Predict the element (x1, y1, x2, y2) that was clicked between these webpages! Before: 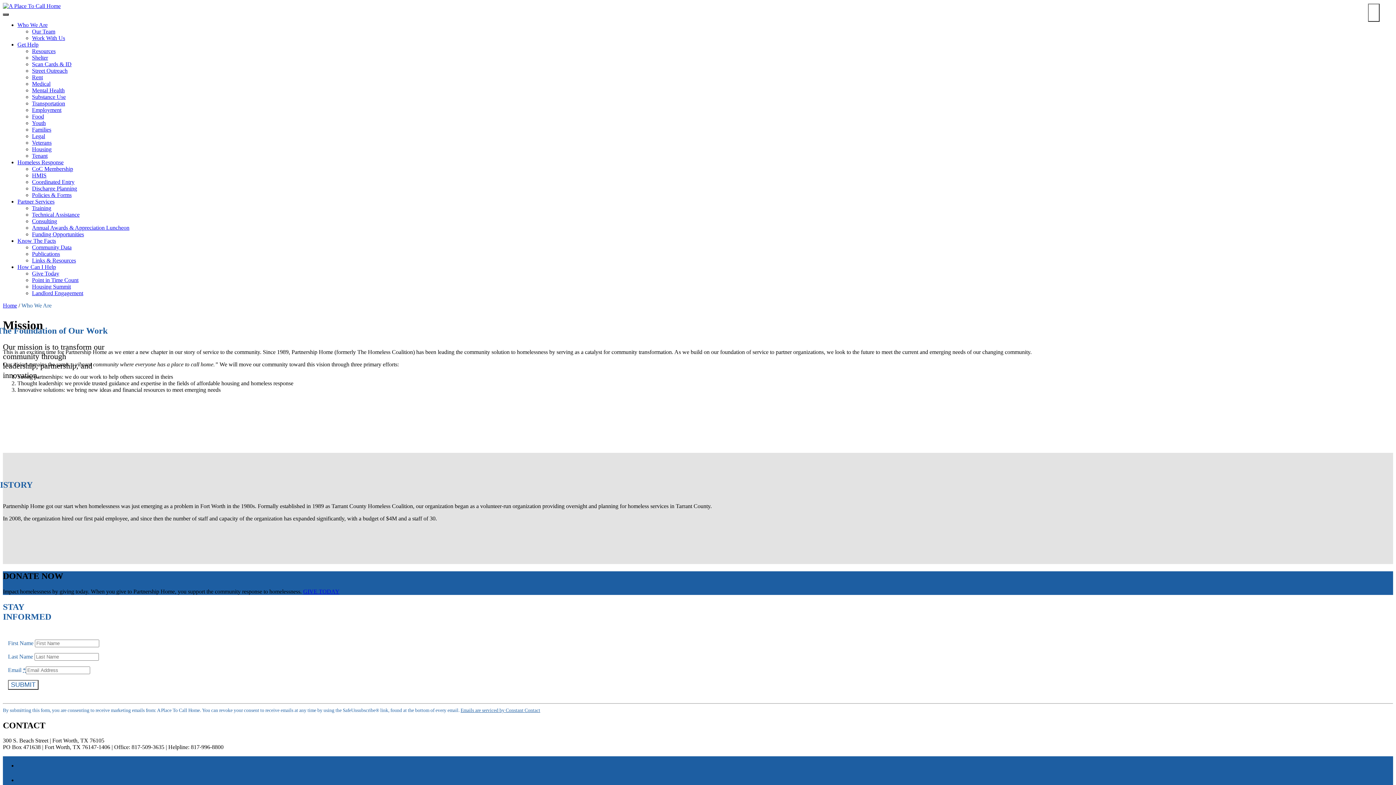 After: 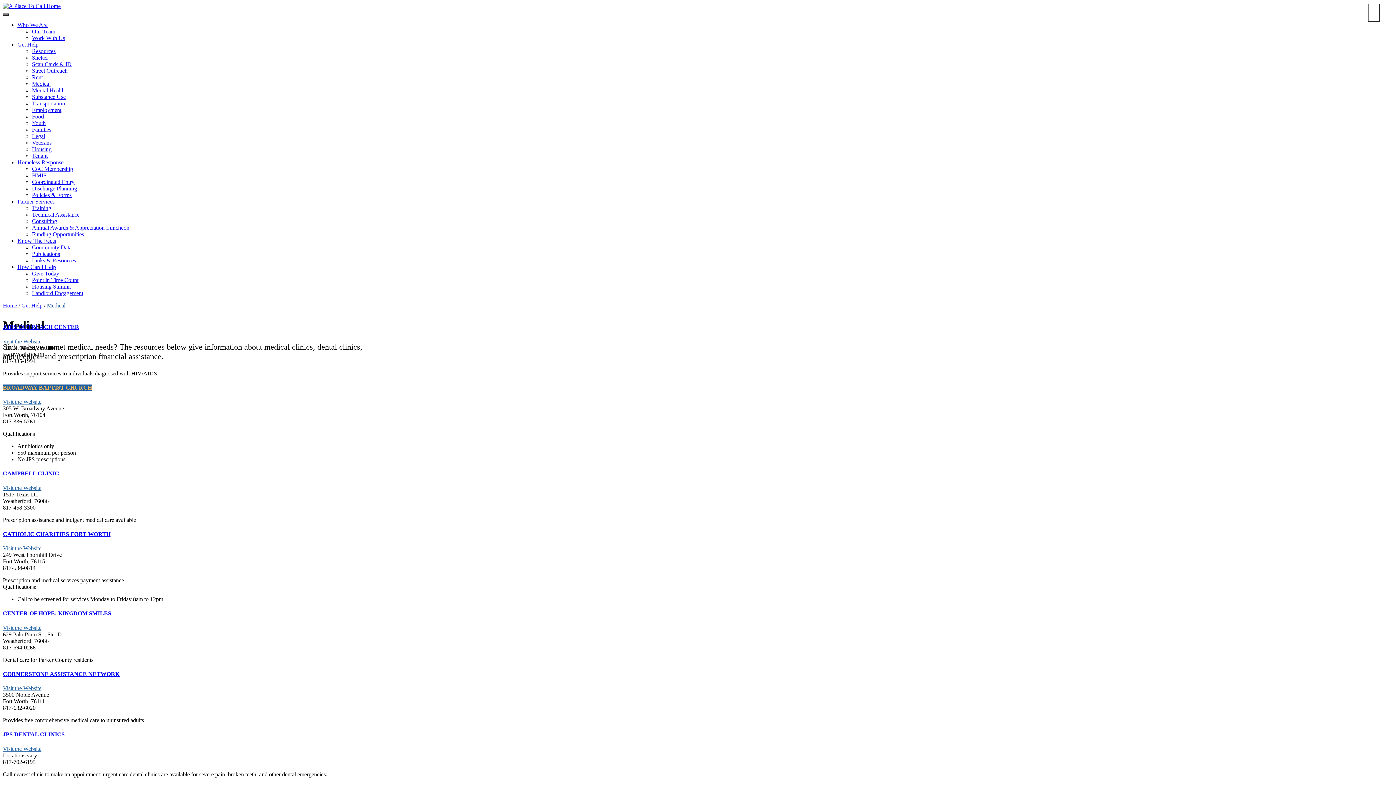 Action: bbox: (32, 80, 50, 86) label: Medical